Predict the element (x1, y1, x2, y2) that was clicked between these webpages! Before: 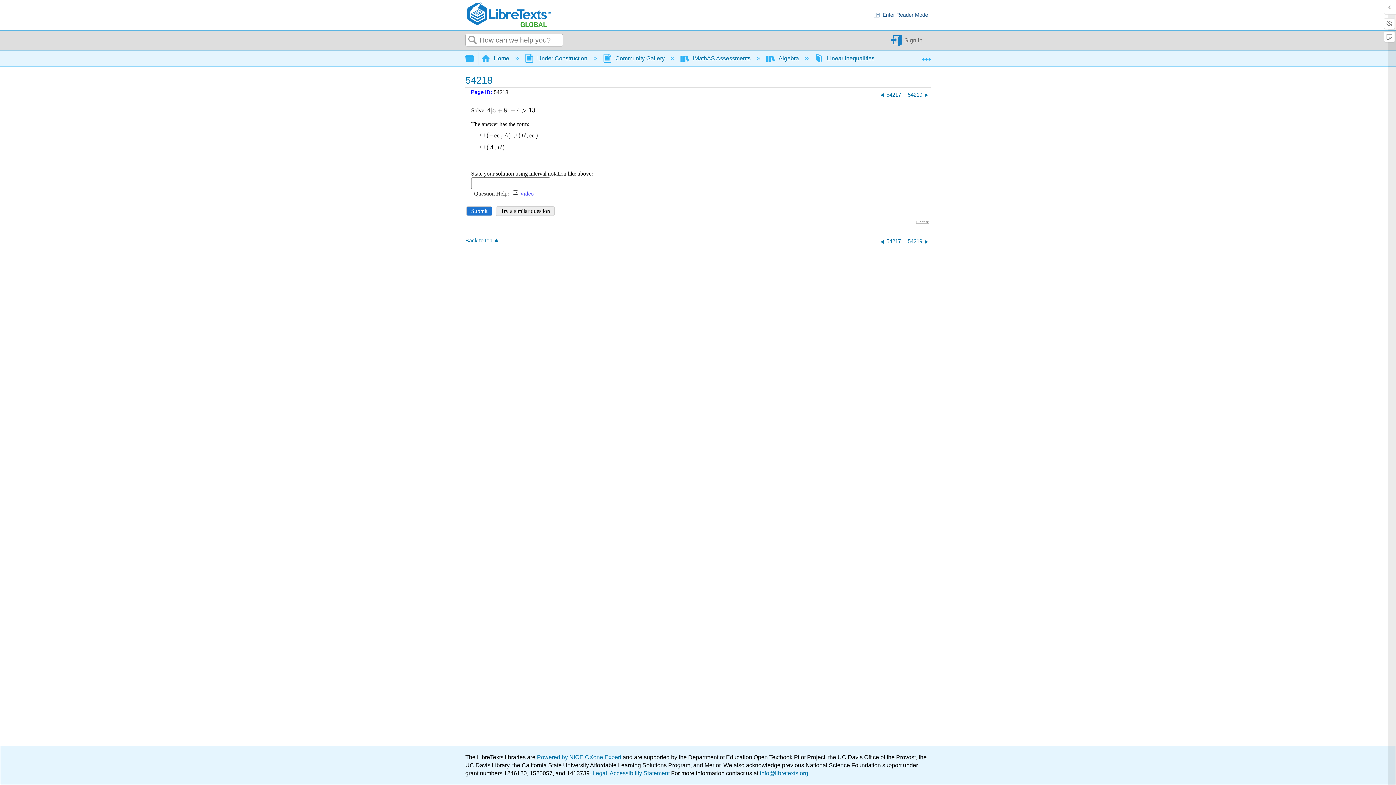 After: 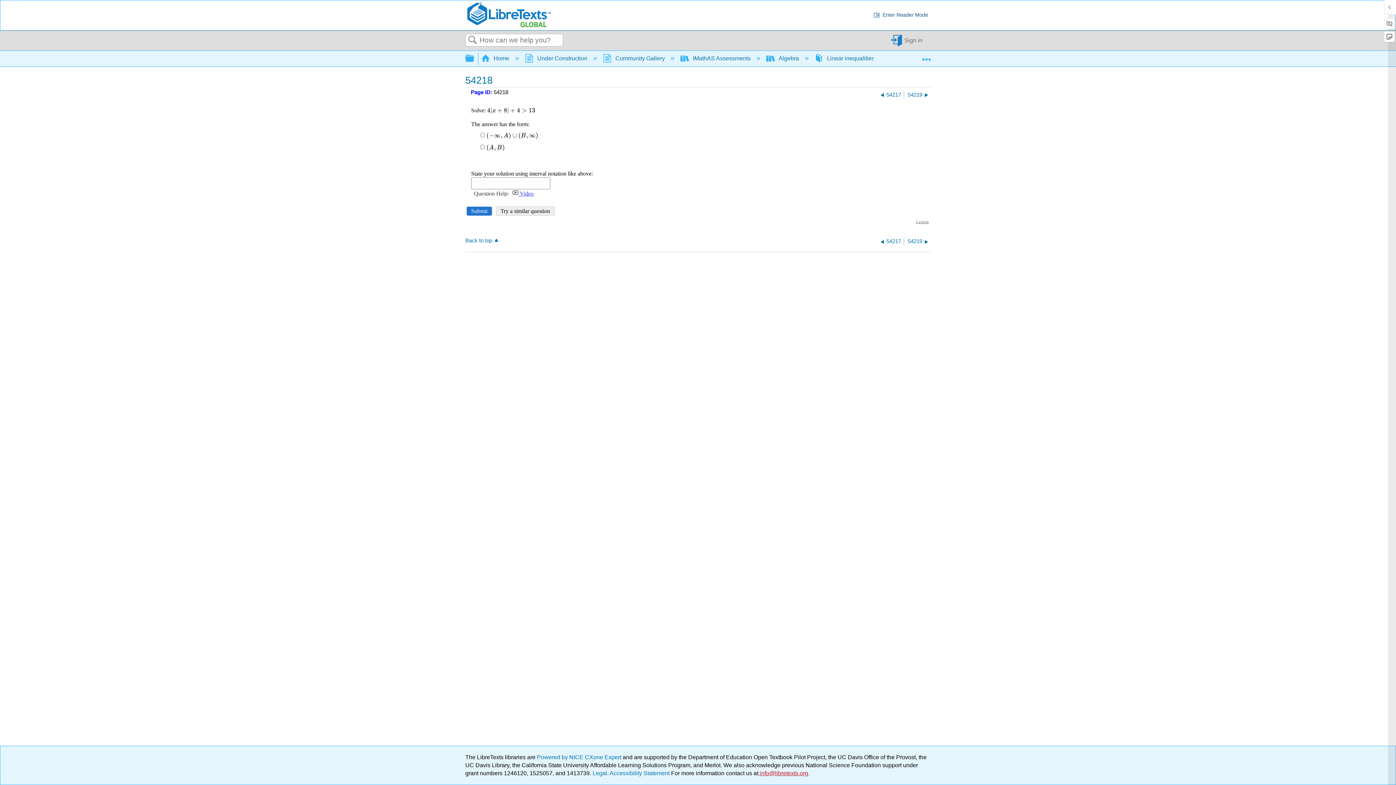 Action: label:  info@libretexts.org bbox: (758, 770, 808, 776)